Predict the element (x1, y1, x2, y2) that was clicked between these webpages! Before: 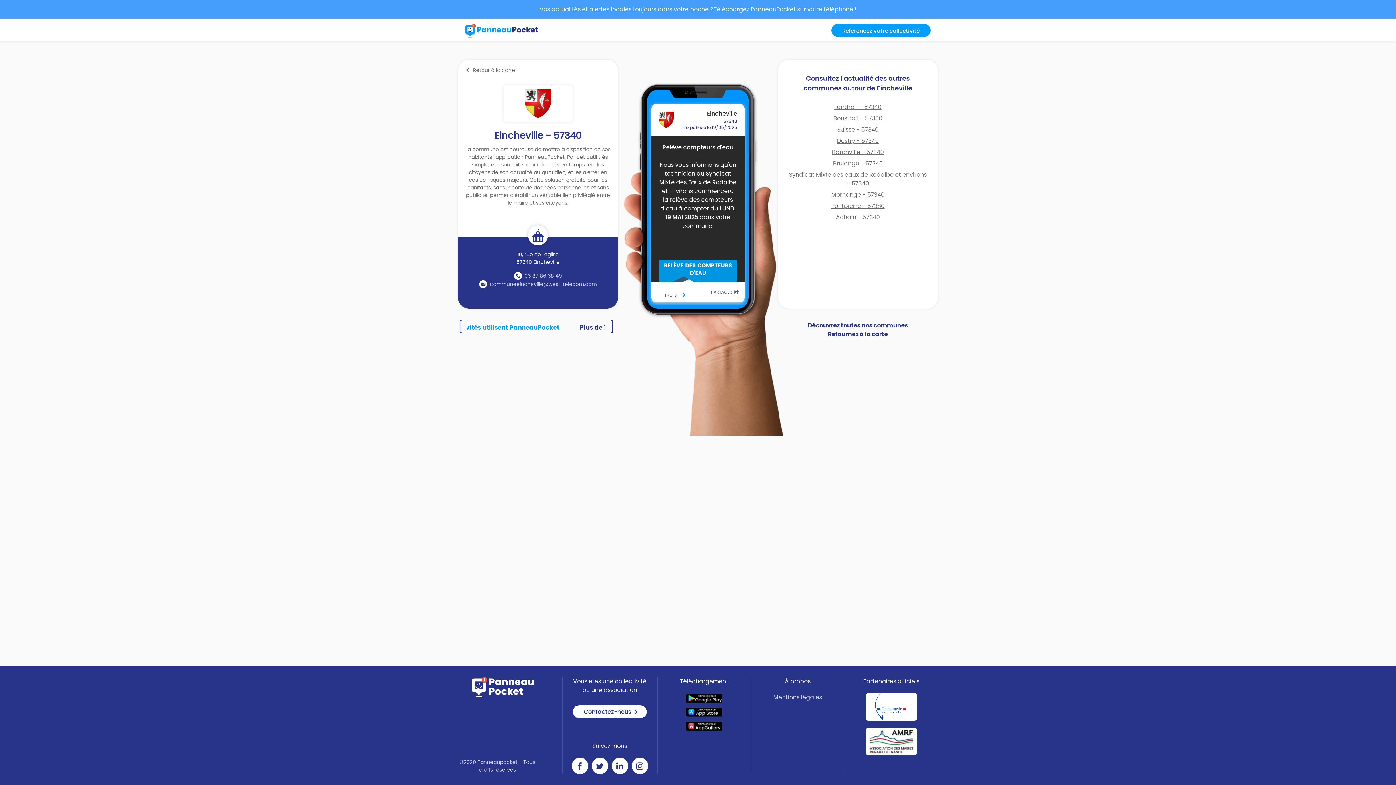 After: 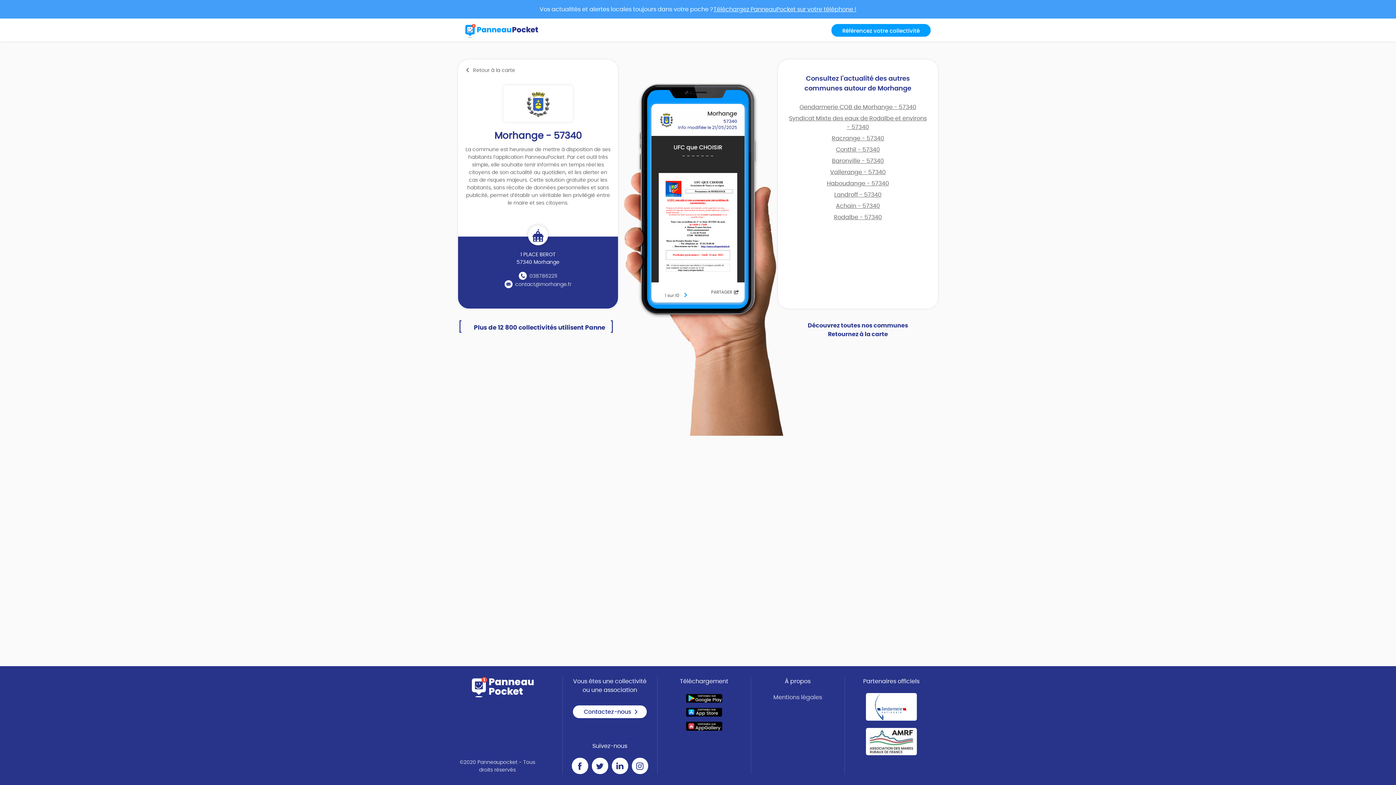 Action: label: Morhange - 57340 bbox: (831, 191, 884, 197)